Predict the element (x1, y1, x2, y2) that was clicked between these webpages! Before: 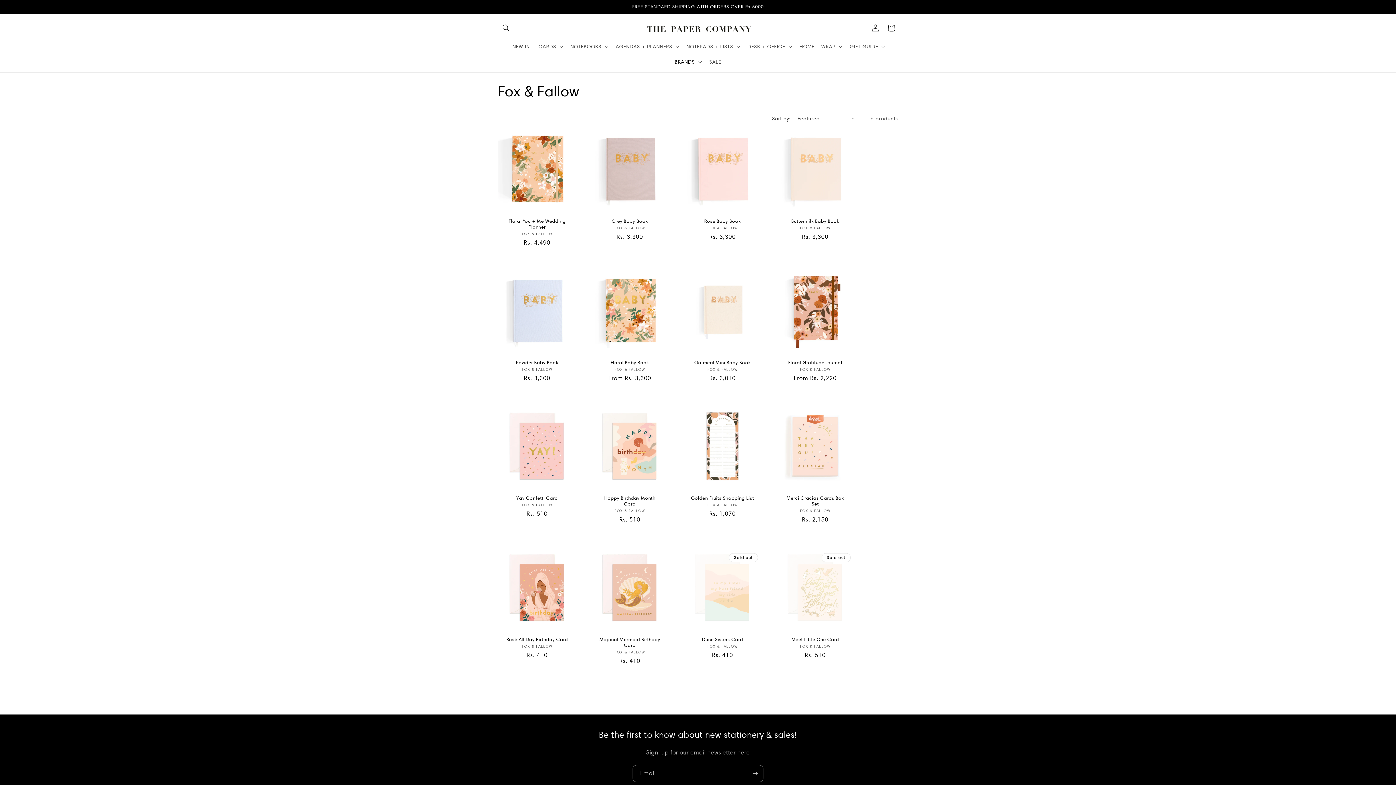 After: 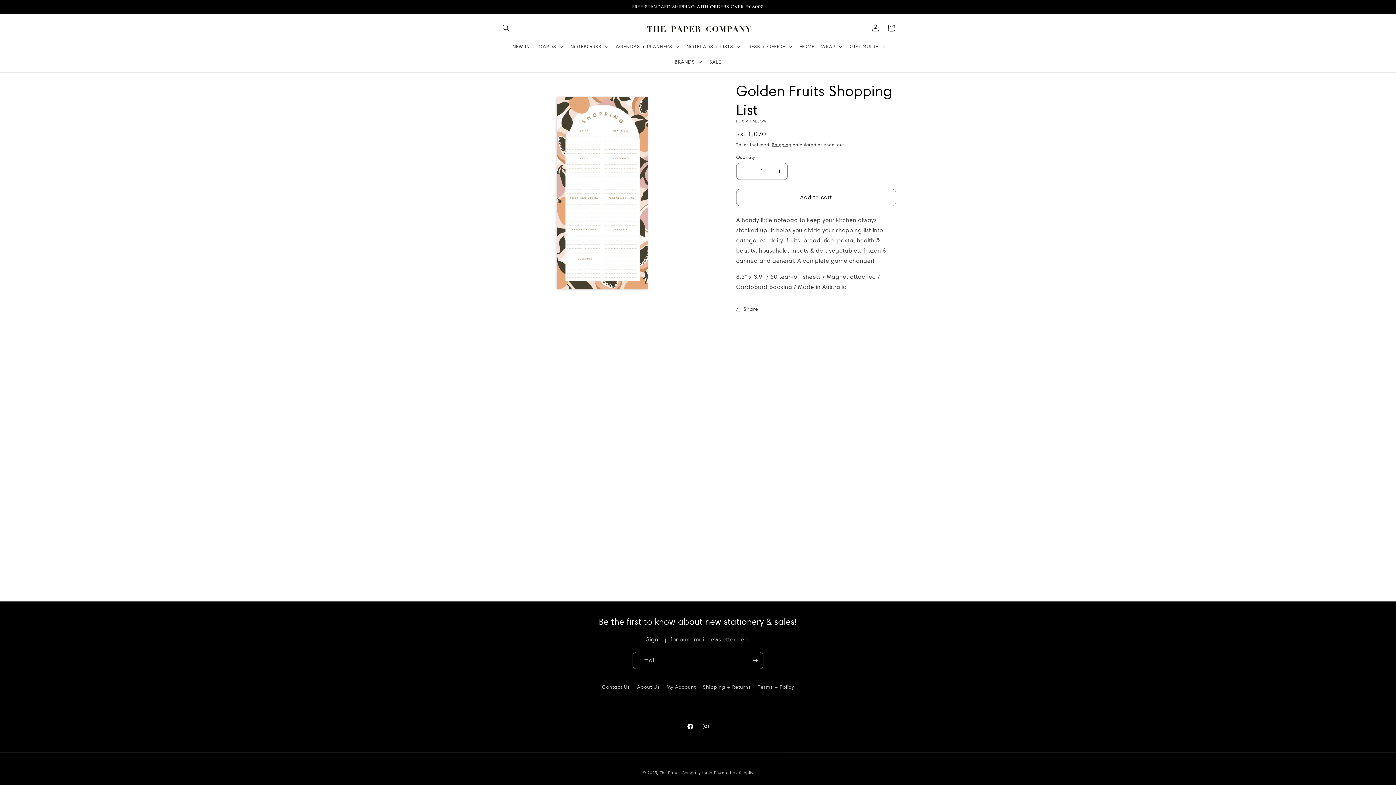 Action: label: Golden Fruits Shopping List bbox: (690, 495, 754, 500)